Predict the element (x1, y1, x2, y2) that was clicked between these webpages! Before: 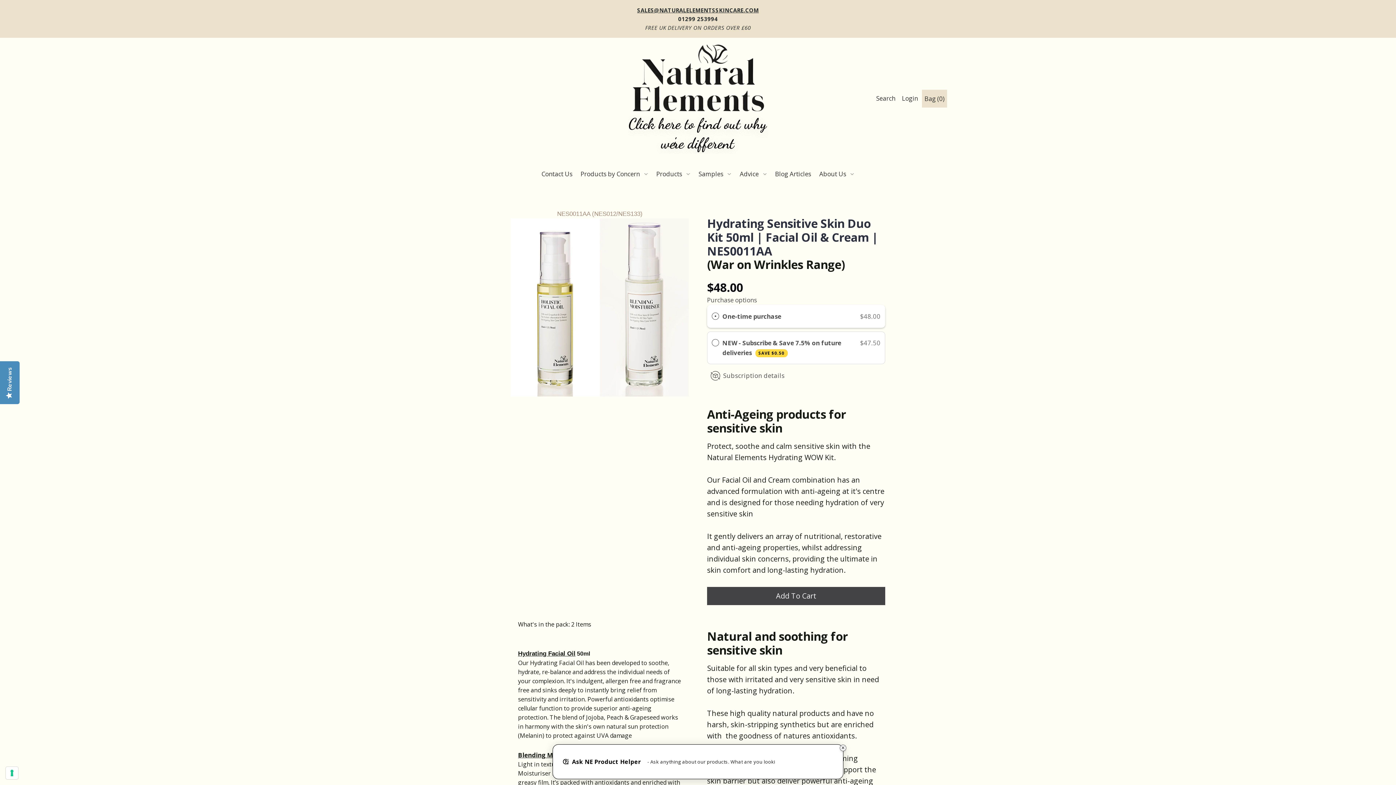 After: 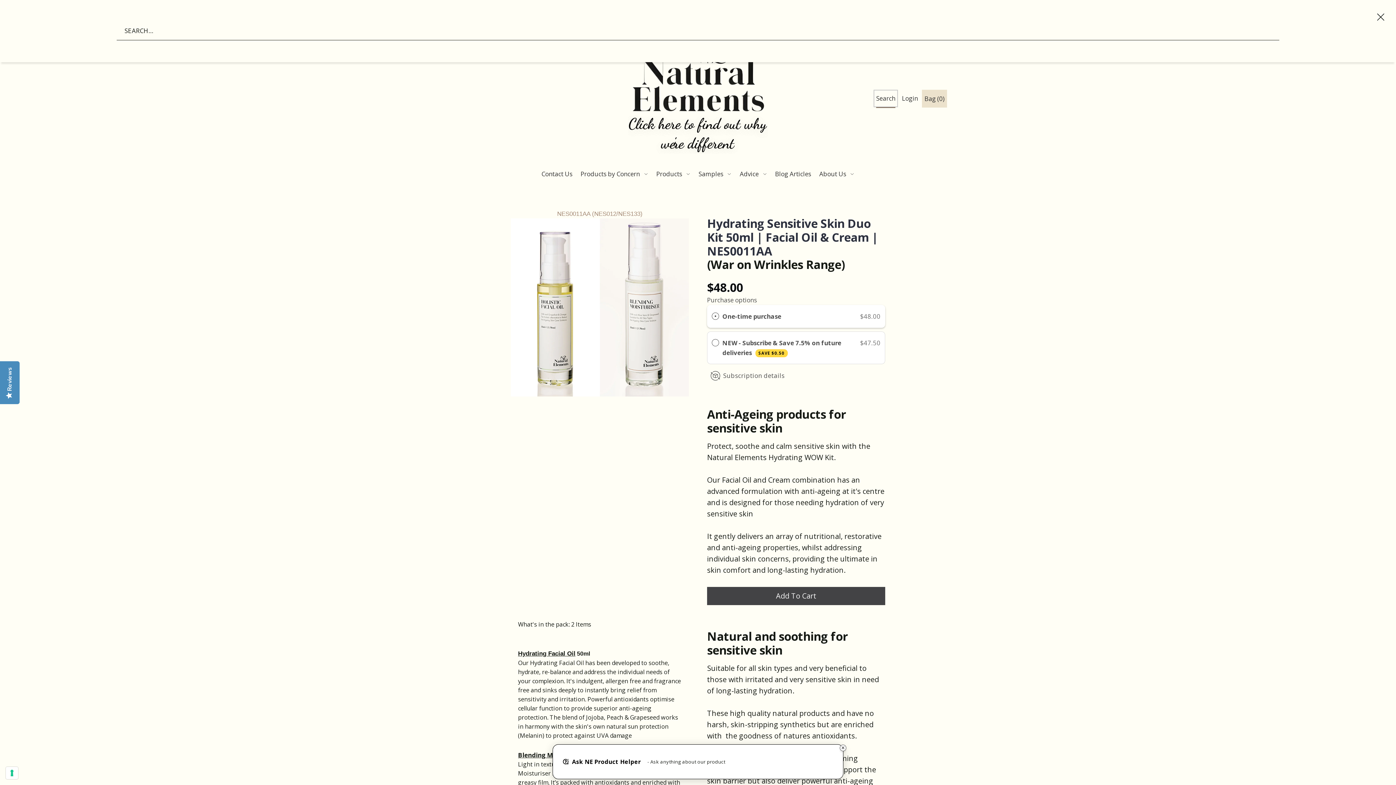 Action: bbox: (873, 89, 898, 107) label: Search